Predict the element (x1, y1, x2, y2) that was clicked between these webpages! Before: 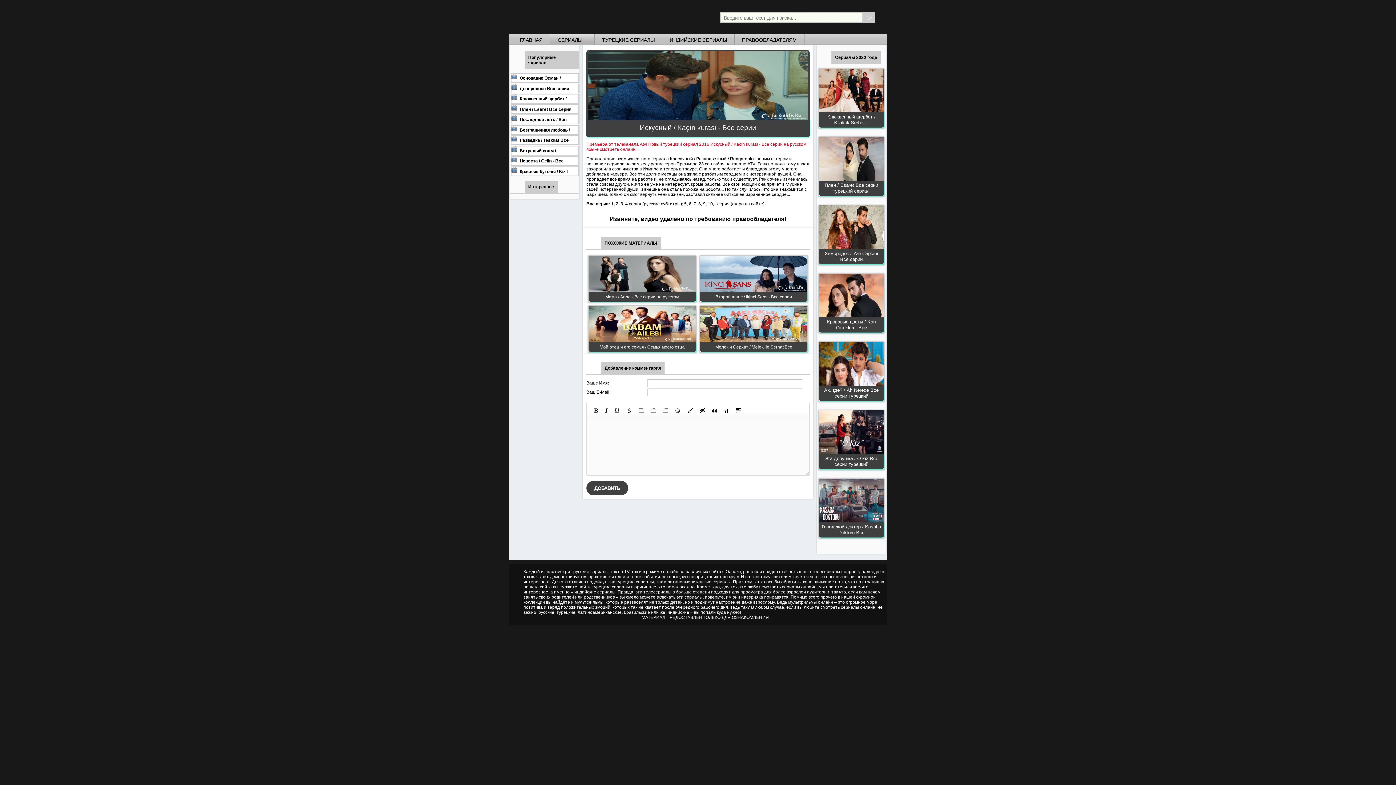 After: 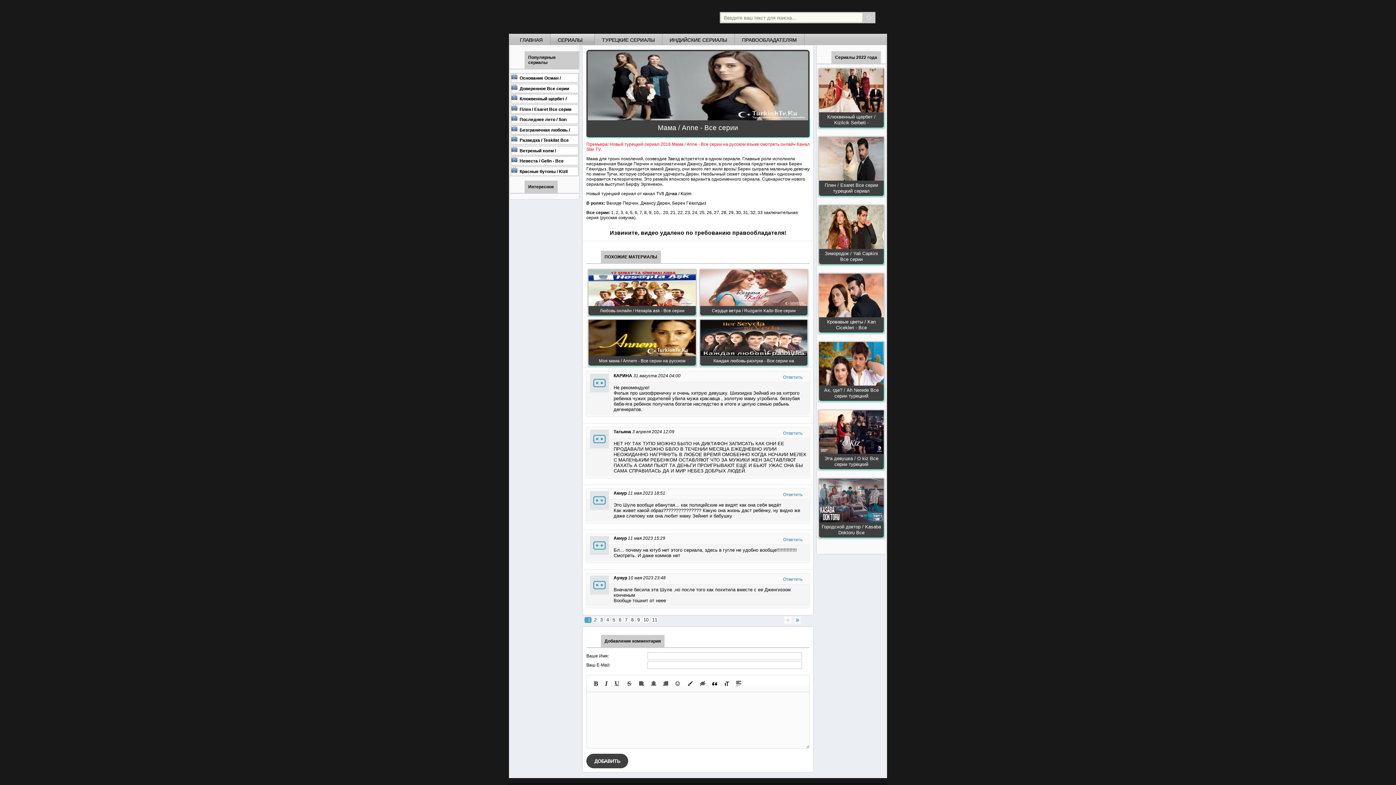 Action: bbox: (605, 294, 679, 299) label: Мама / Anne - Все серии на русском